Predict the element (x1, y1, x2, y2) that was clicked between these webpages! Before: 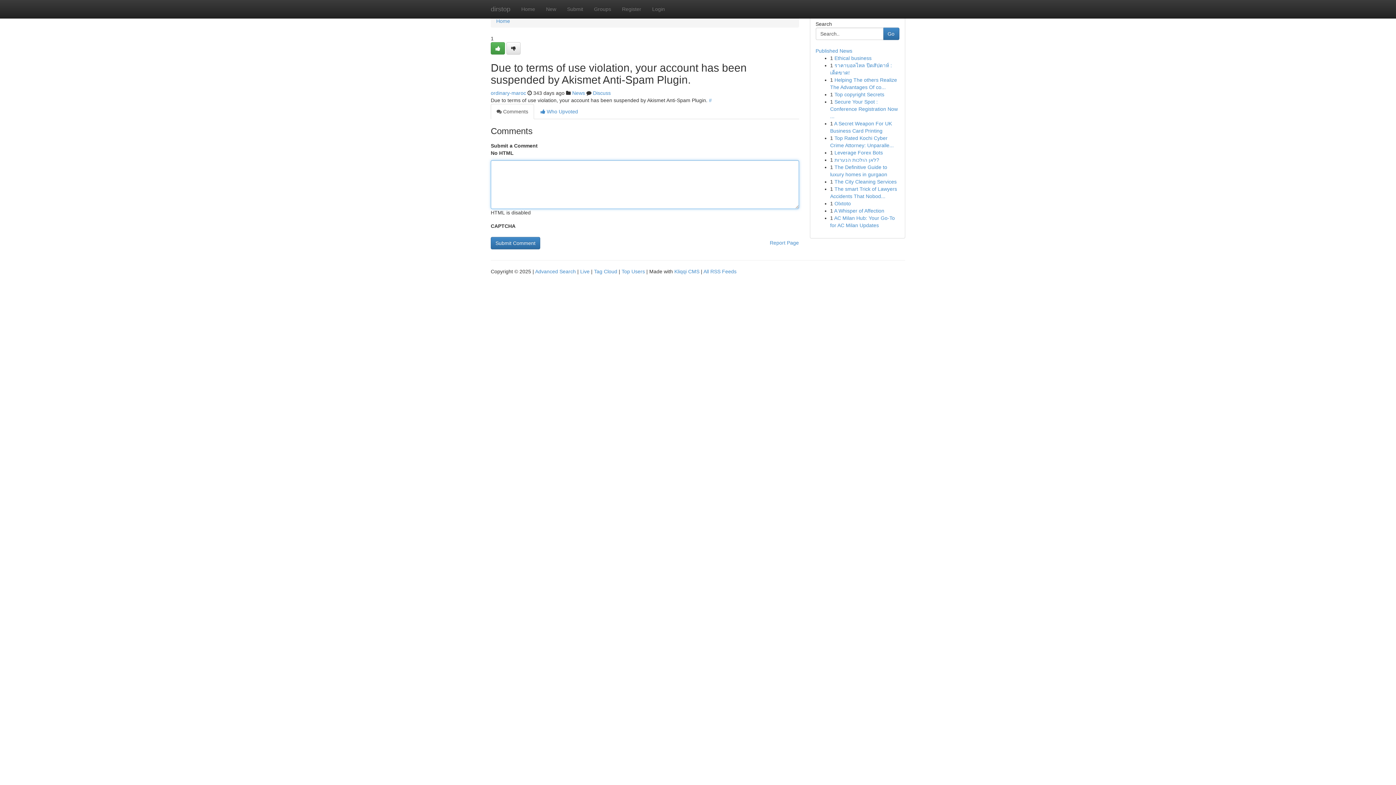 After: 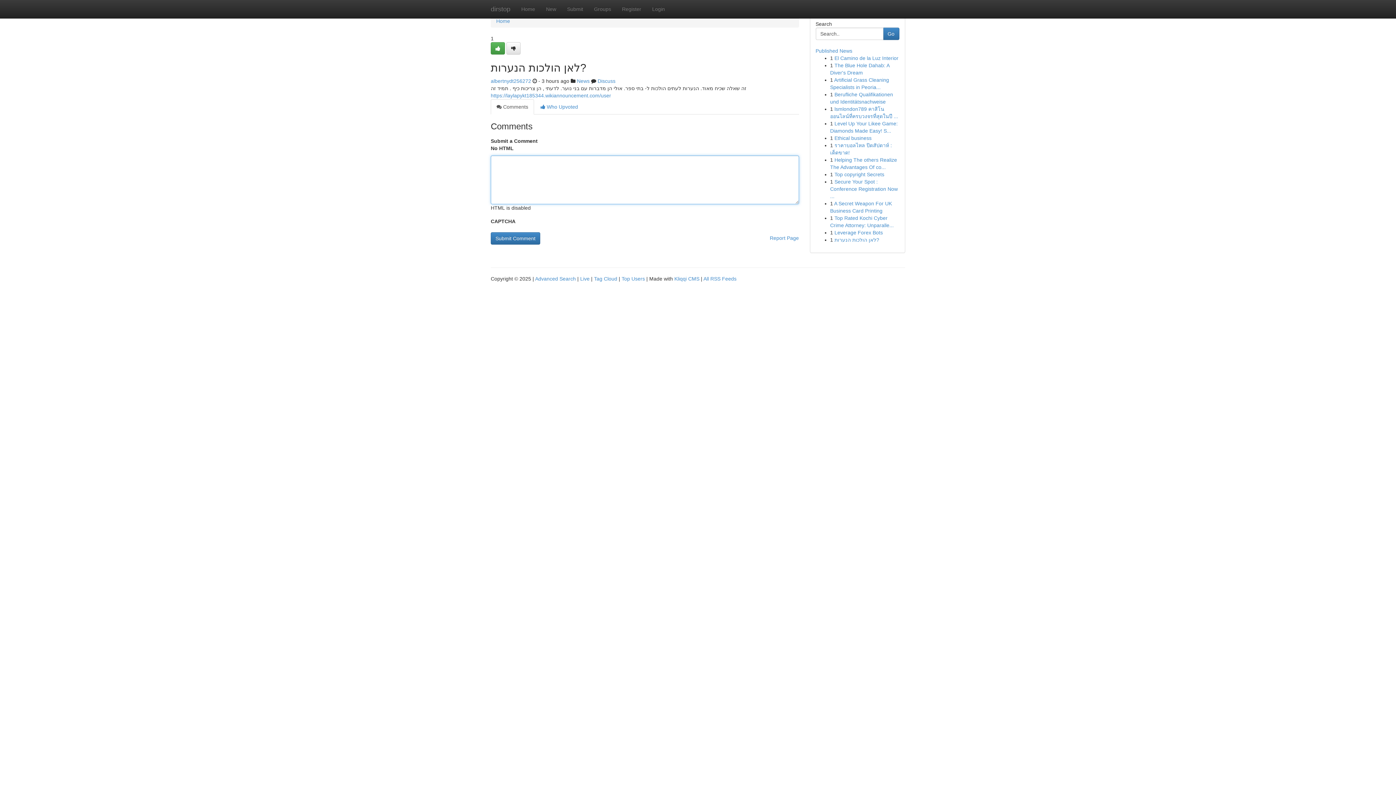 Action: bbox: (834, 157, 879, 162) label: לאן הולכות הנערות?